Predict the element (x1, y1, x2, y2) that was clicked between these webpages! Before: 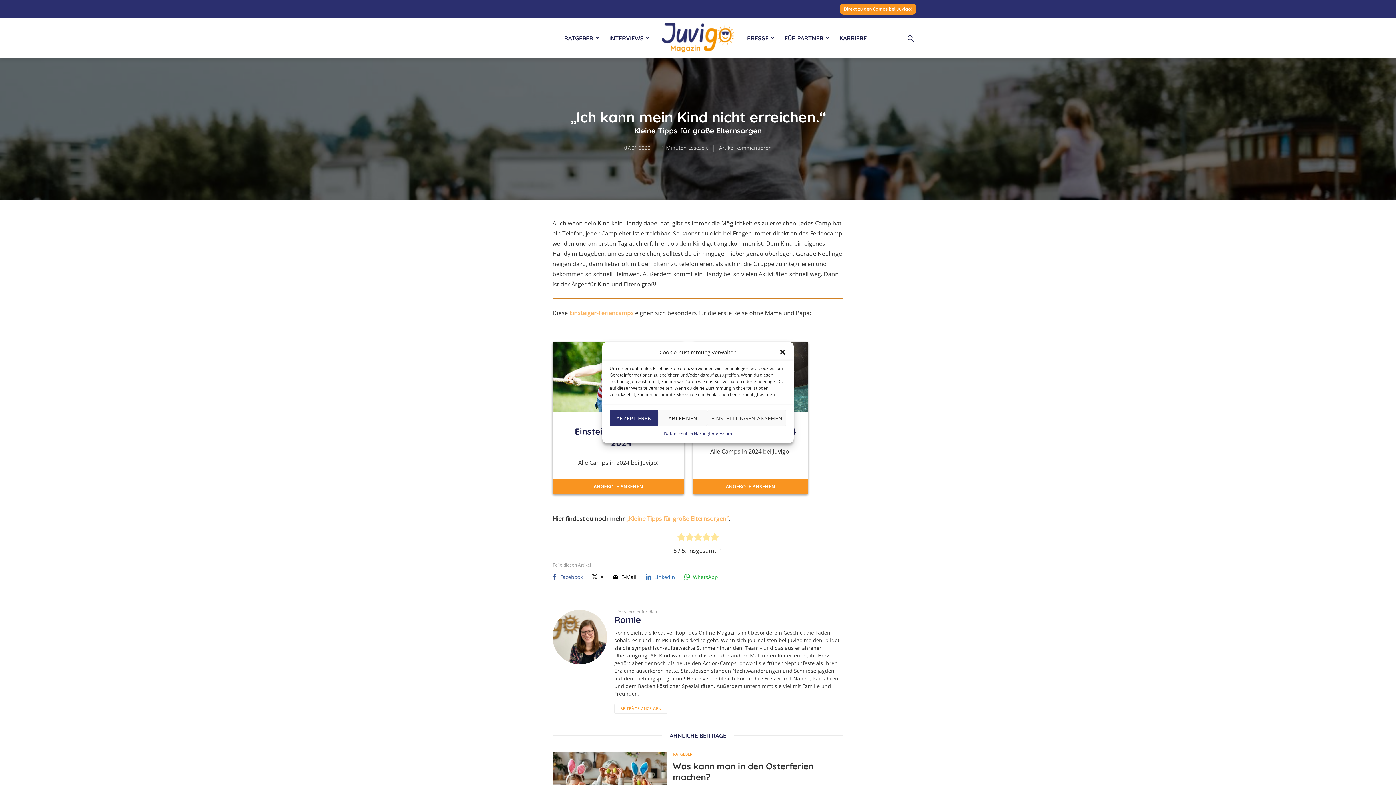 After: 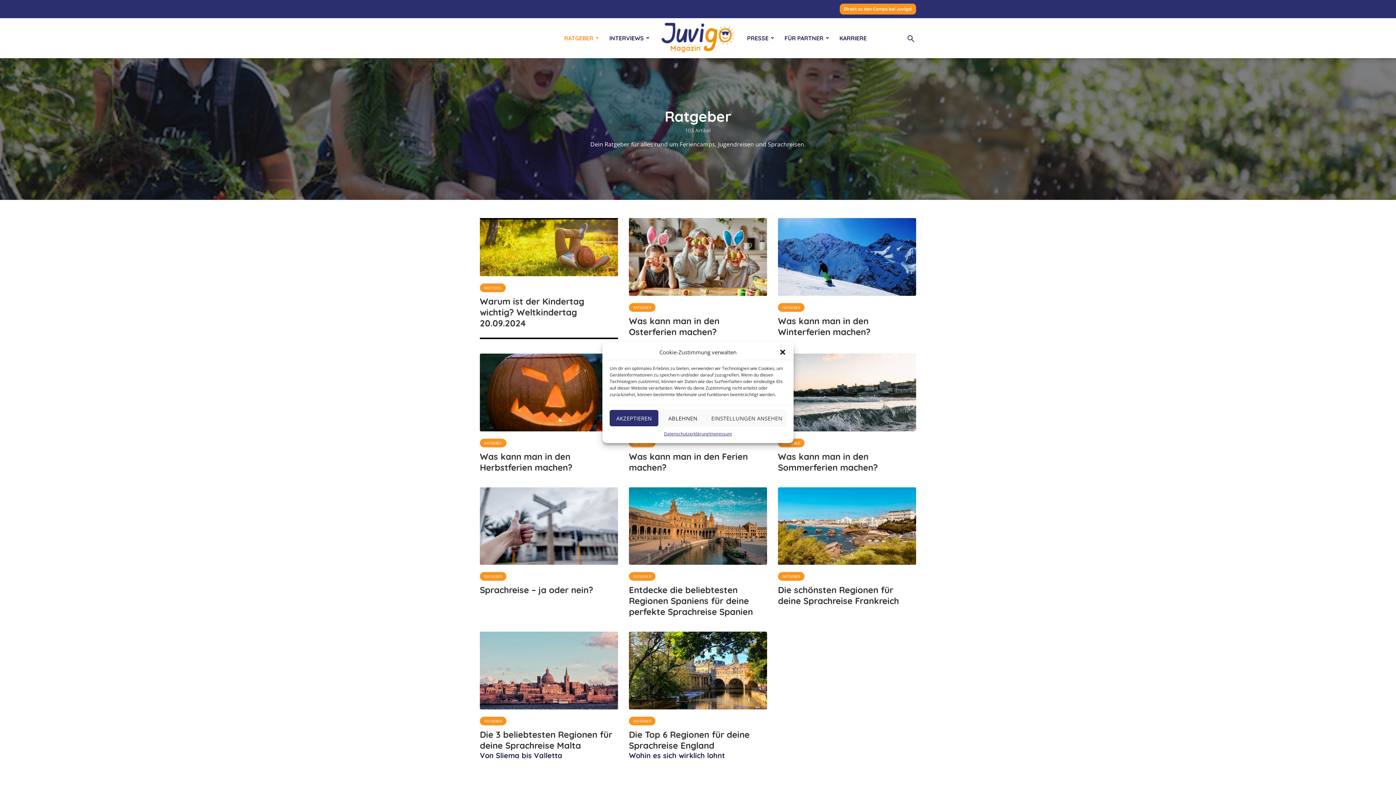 Action: bbox: (673, 750, 692, 758) label: RATGEBER